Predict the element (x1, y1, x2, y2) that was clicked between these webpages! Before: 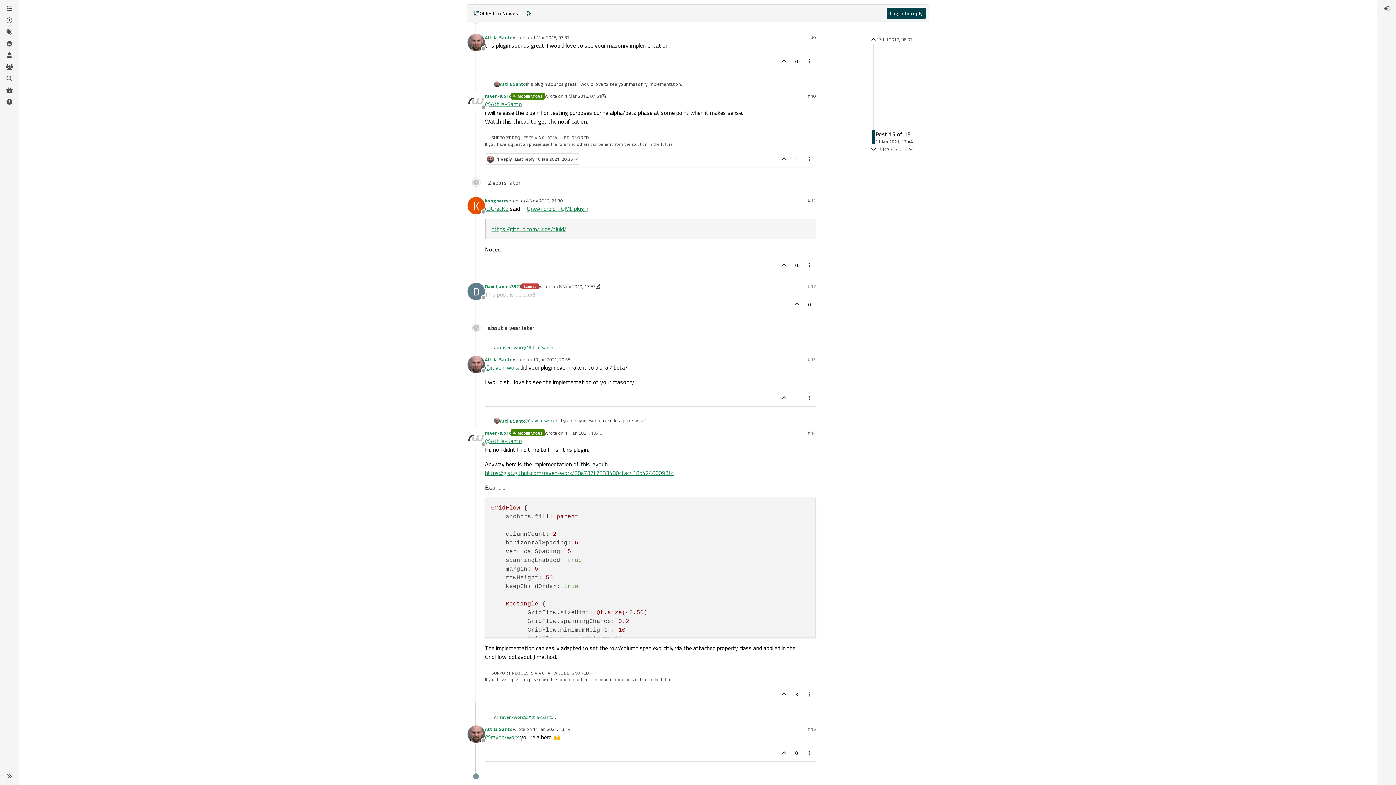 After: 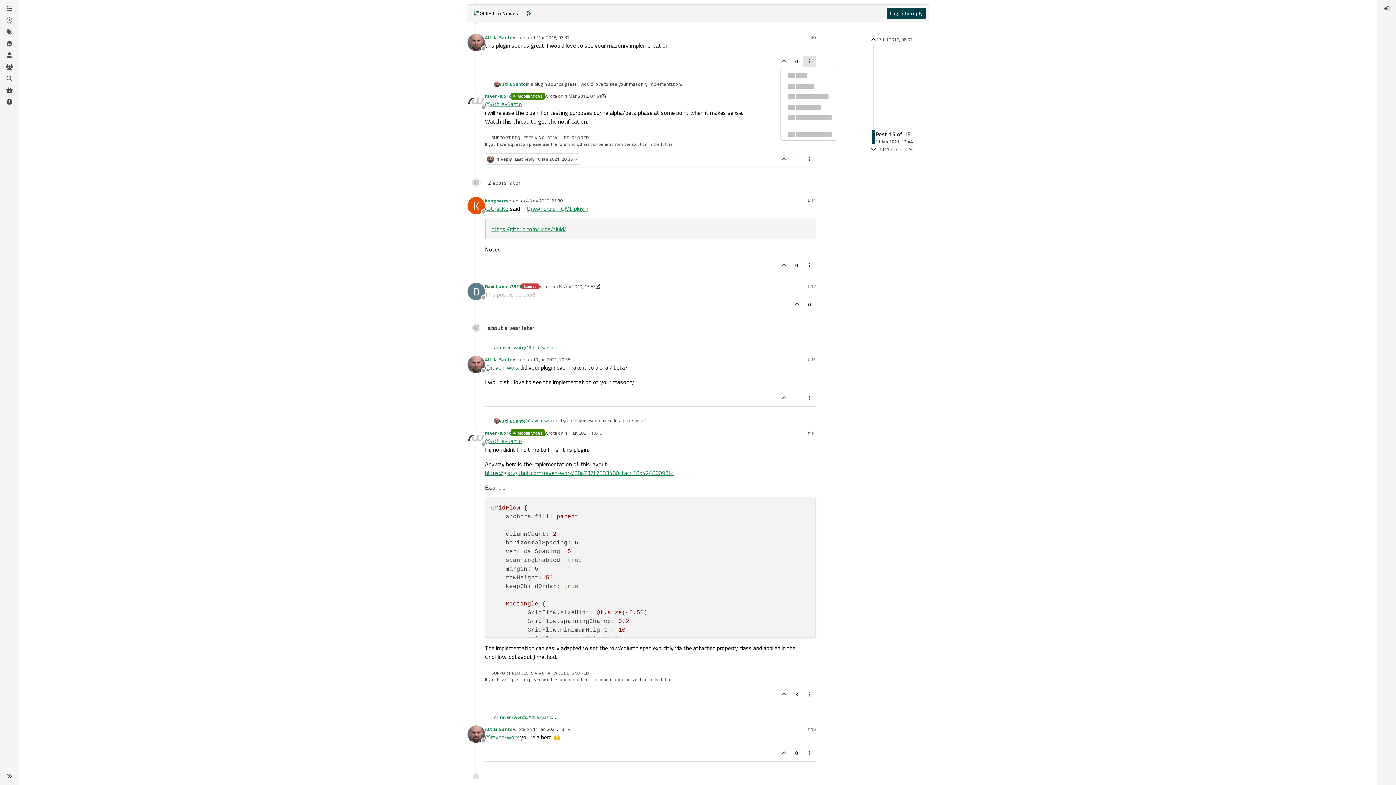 Action: label: Post tools bbox: (803, 55, 816, 67)